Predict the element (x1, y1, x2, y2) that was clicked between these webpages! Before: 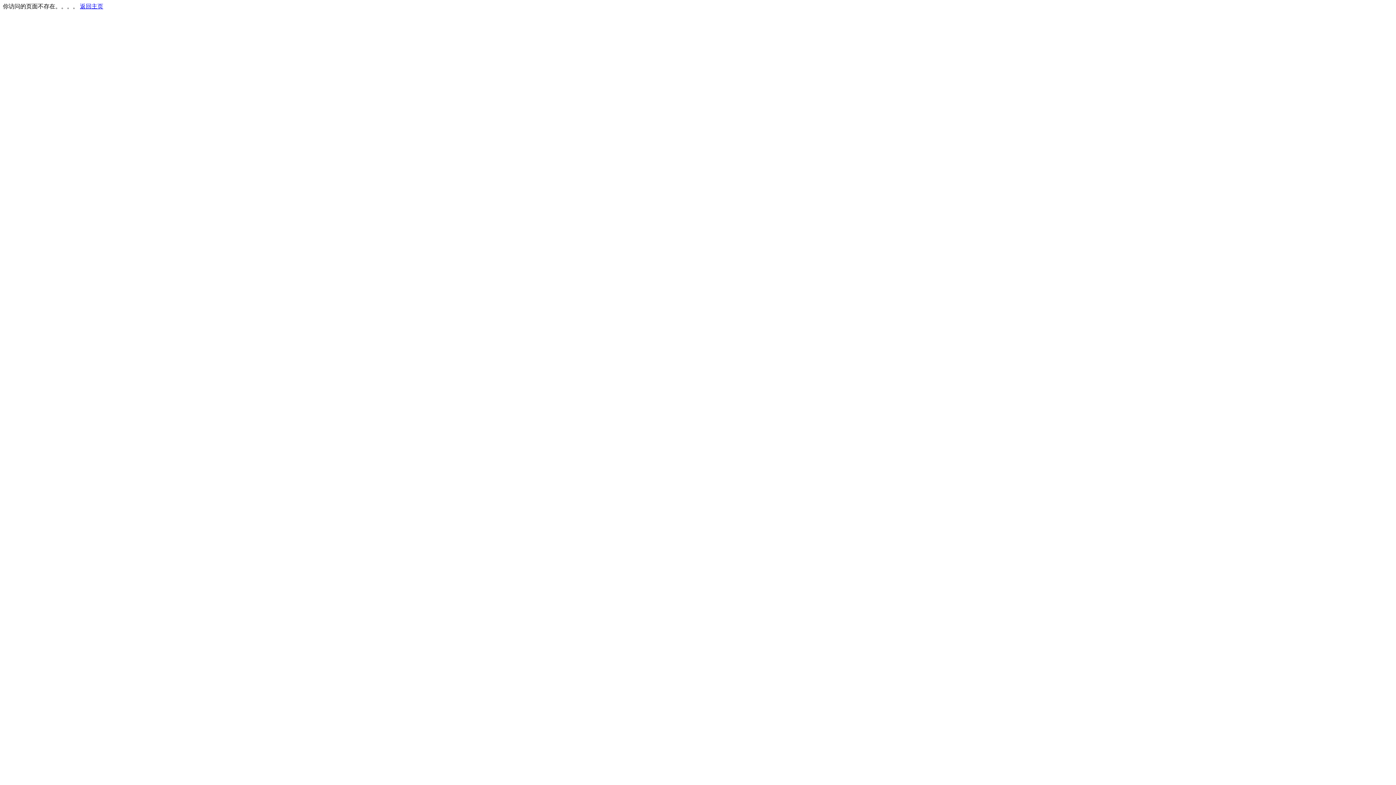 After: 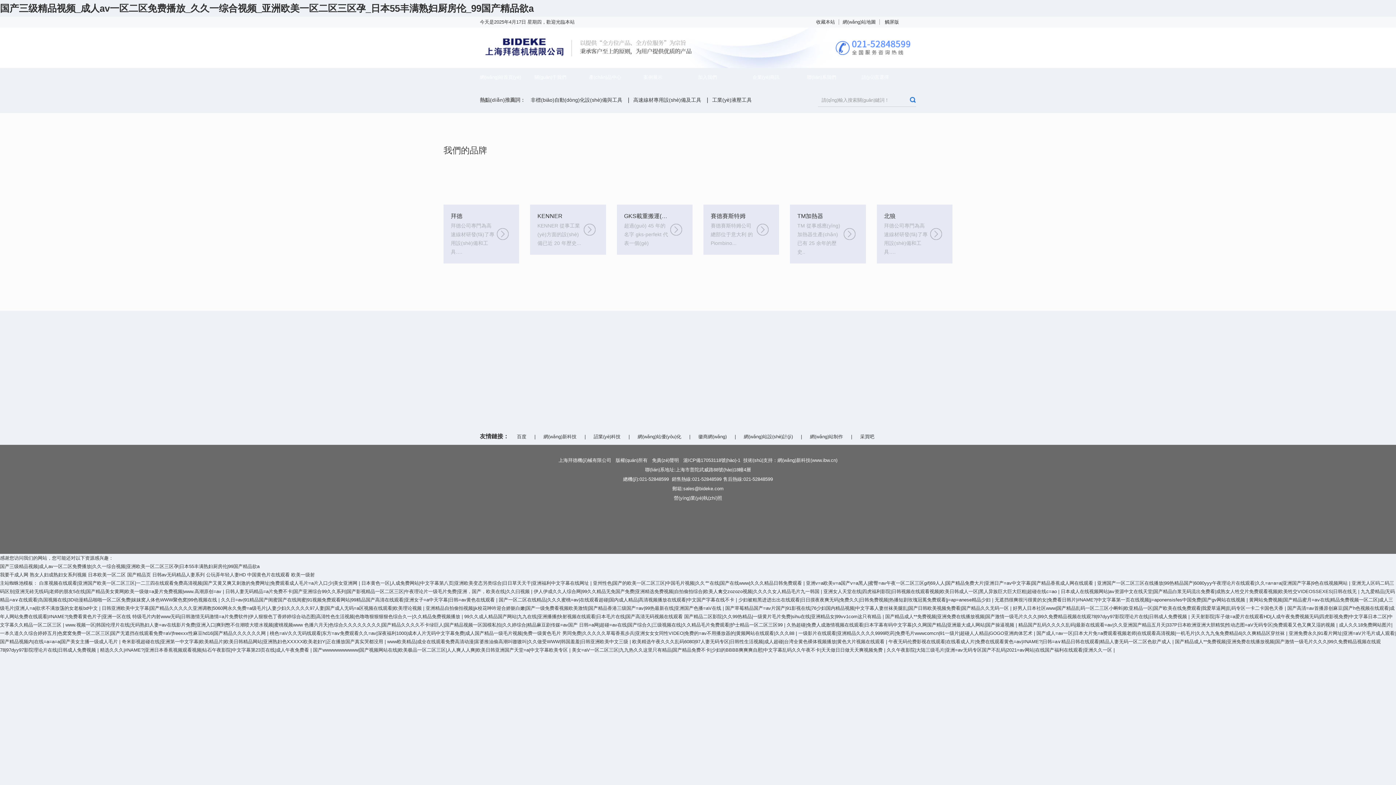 Action: bbox: (80, 3, 103, 9) label: 返回主页